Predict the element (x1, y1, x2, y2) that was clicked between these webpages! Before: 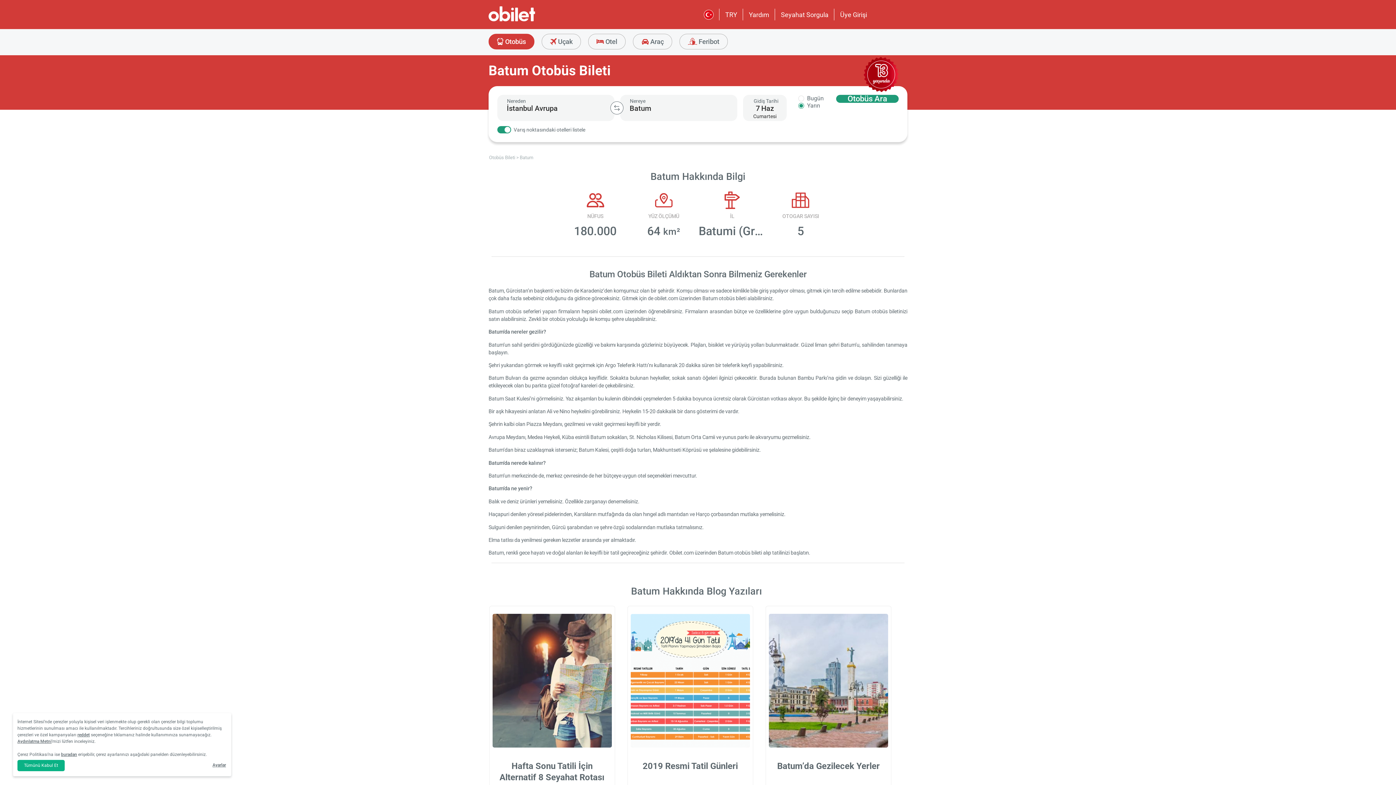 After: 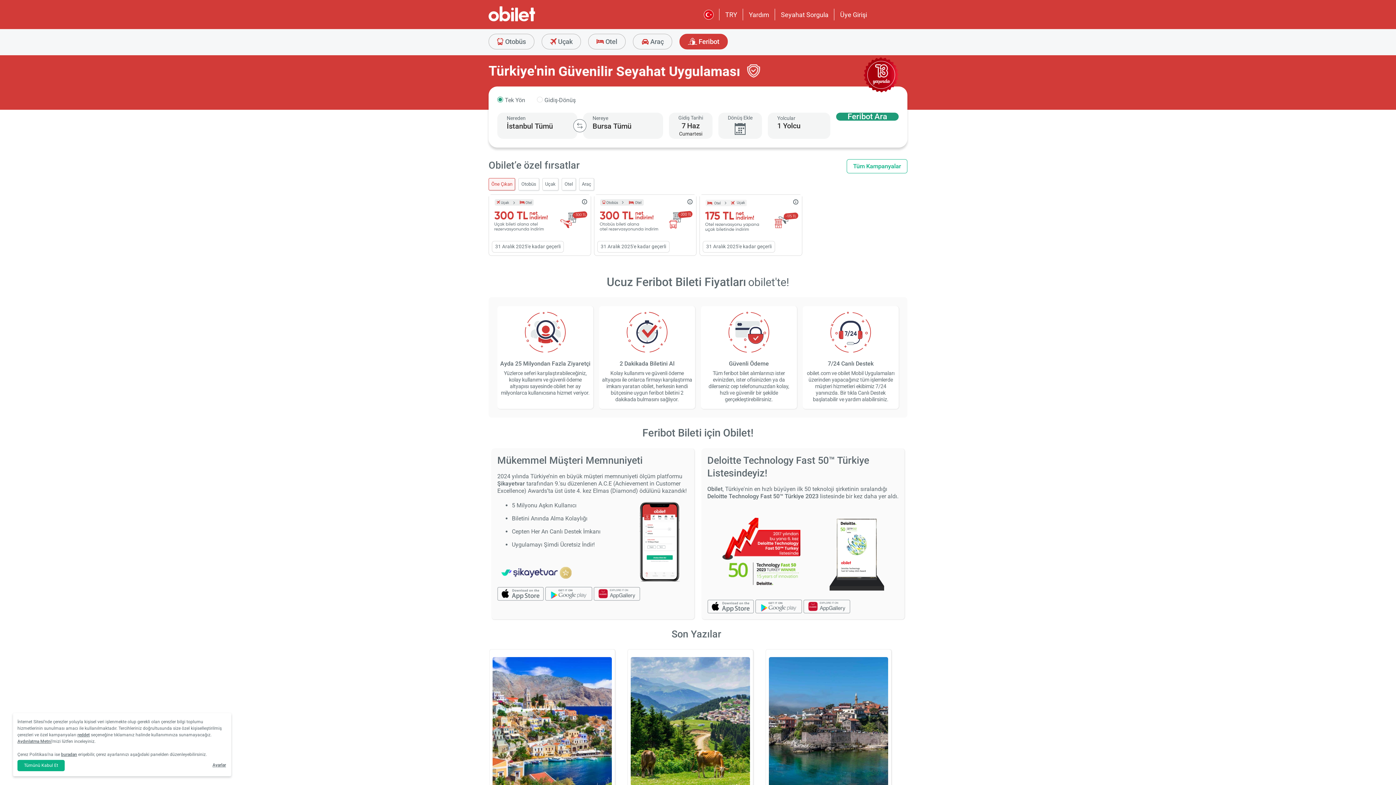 Action: bbox: (679, 33, 727, 49) label:  Feribot